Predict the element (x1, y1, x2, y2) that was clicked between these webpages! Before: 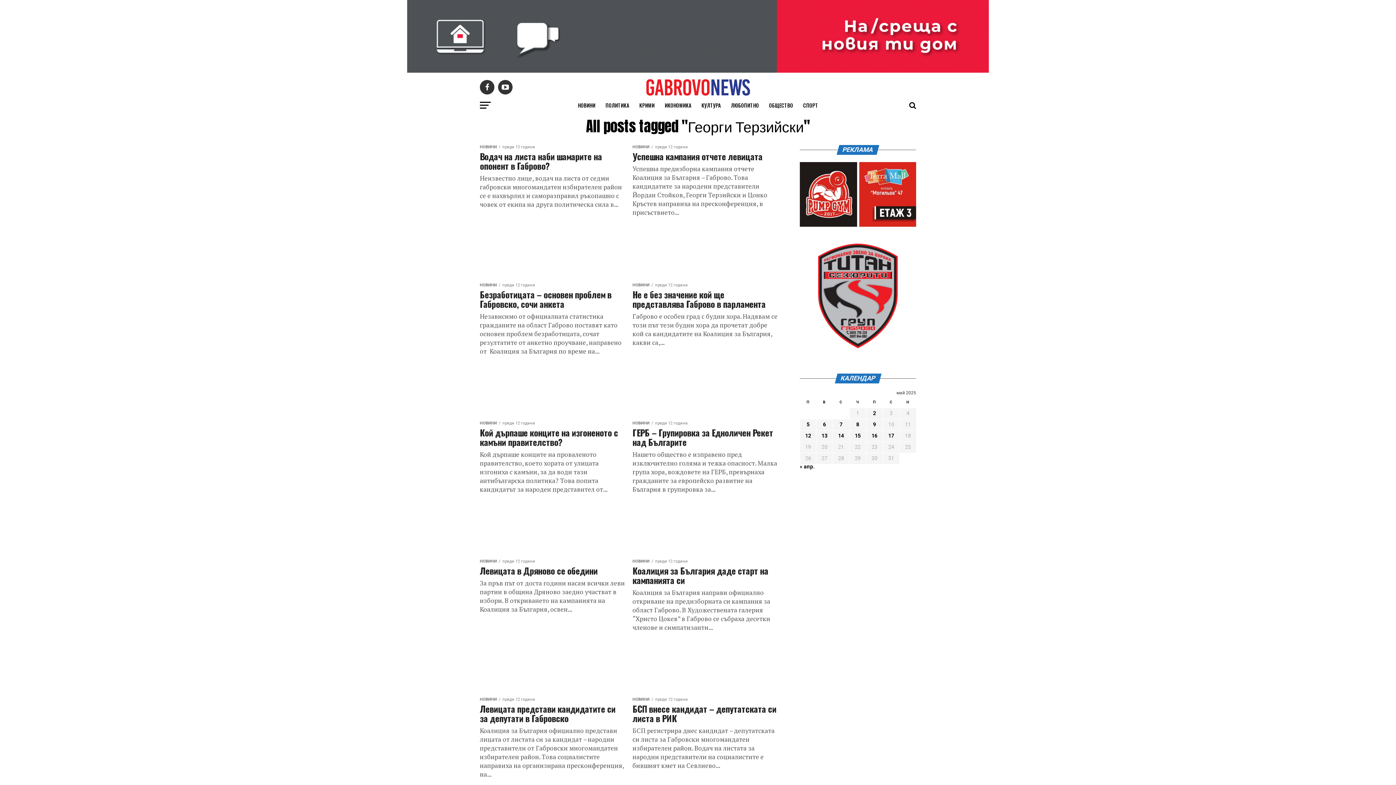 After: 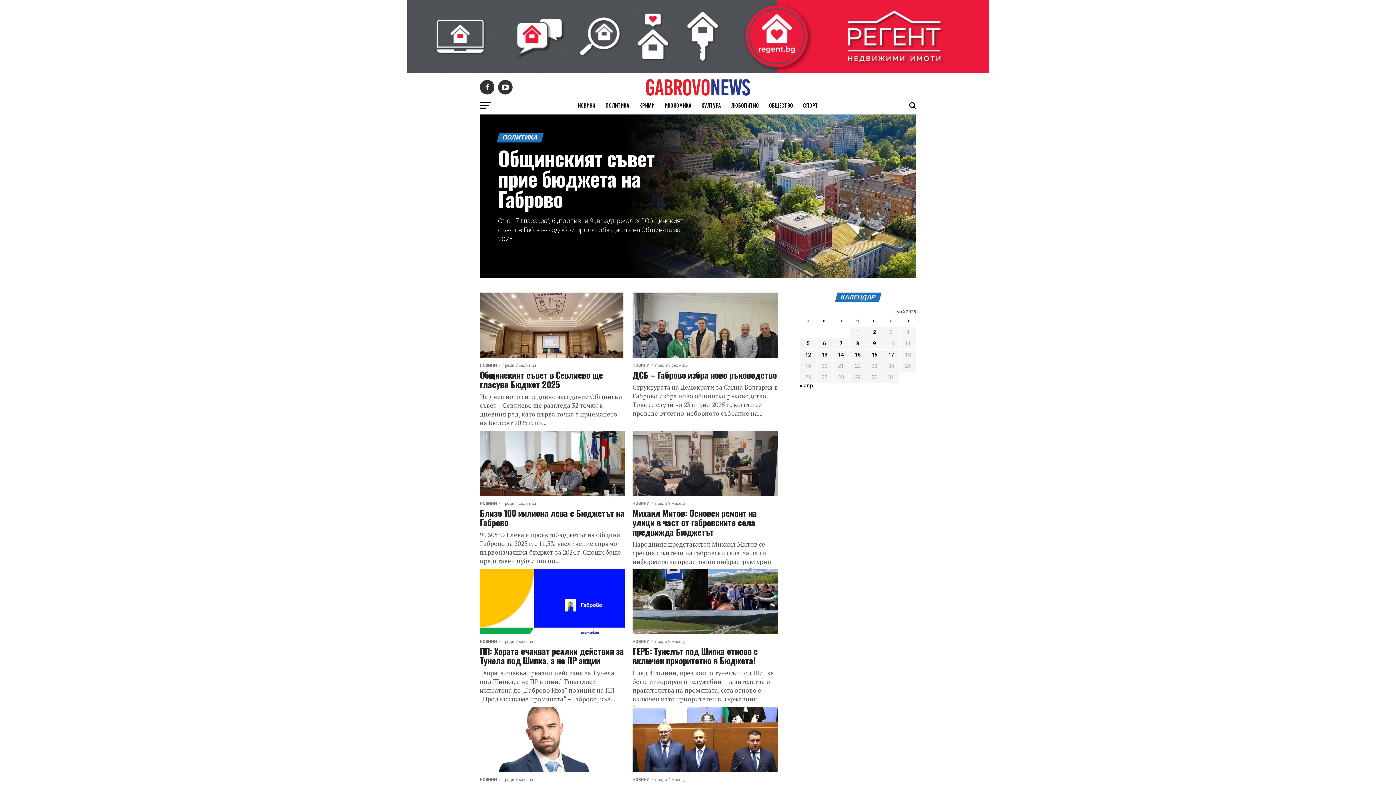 Action: bbox: (601, 96, 633, 114) label: ПОЛИТИКА